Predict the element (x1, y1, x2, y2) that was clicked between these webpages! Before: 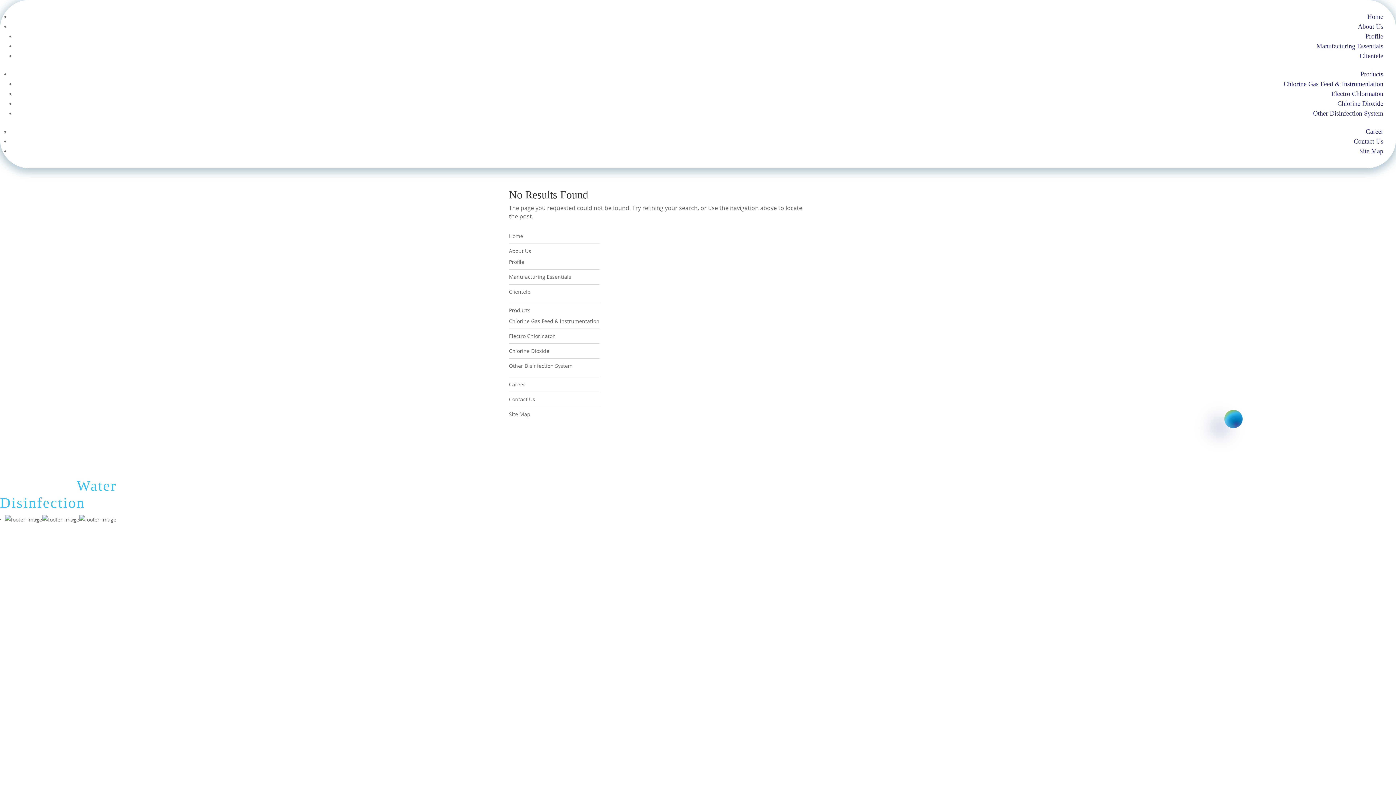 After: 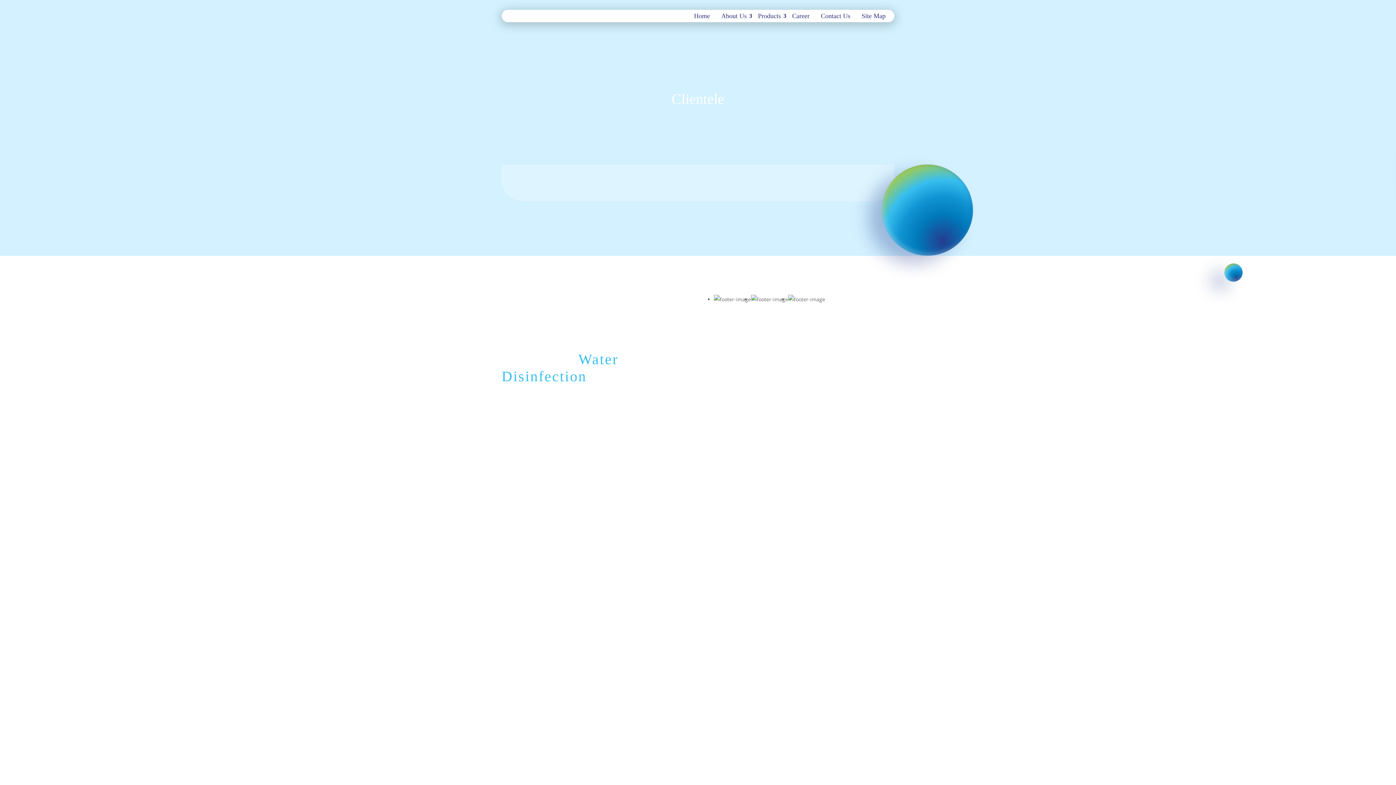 Action: label: Clientele bbox: (509, 288, 530, 295)